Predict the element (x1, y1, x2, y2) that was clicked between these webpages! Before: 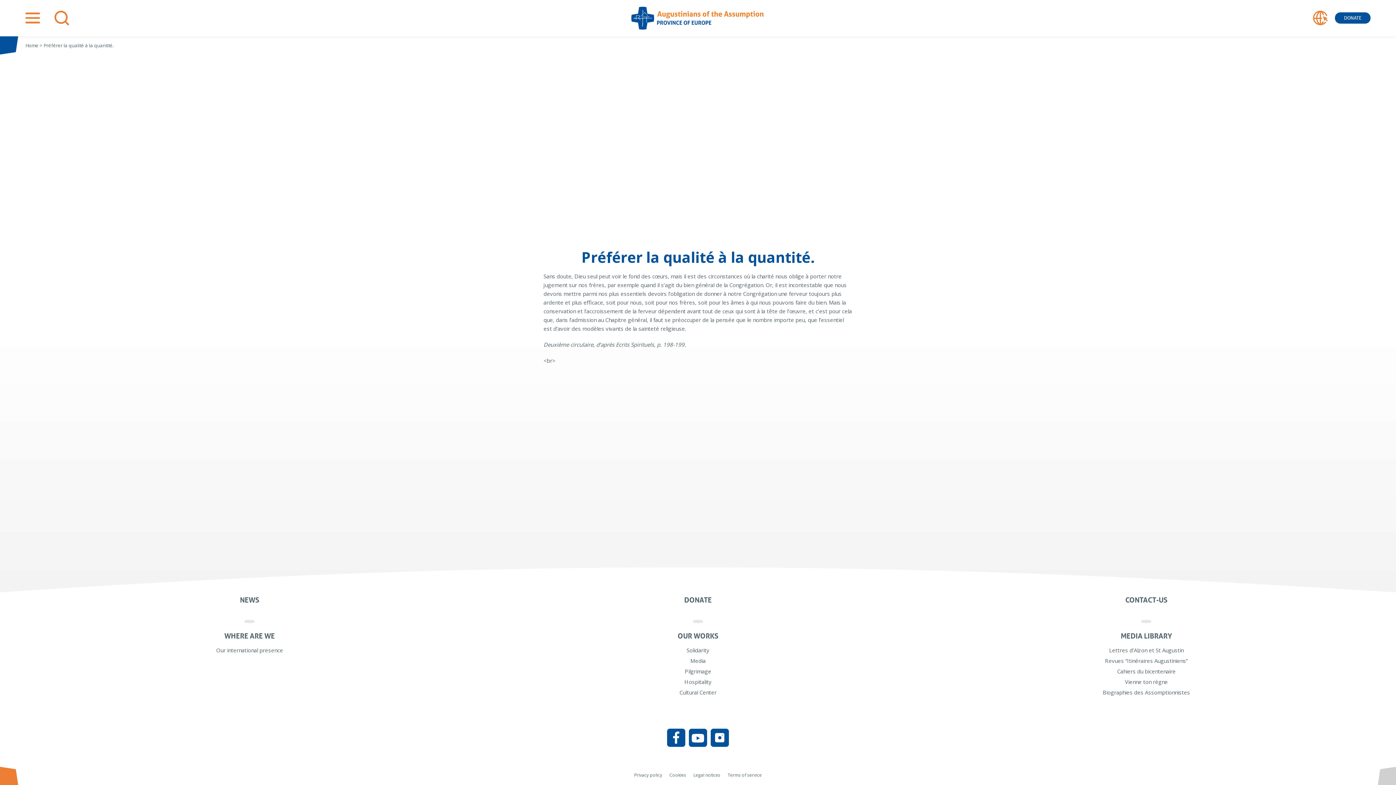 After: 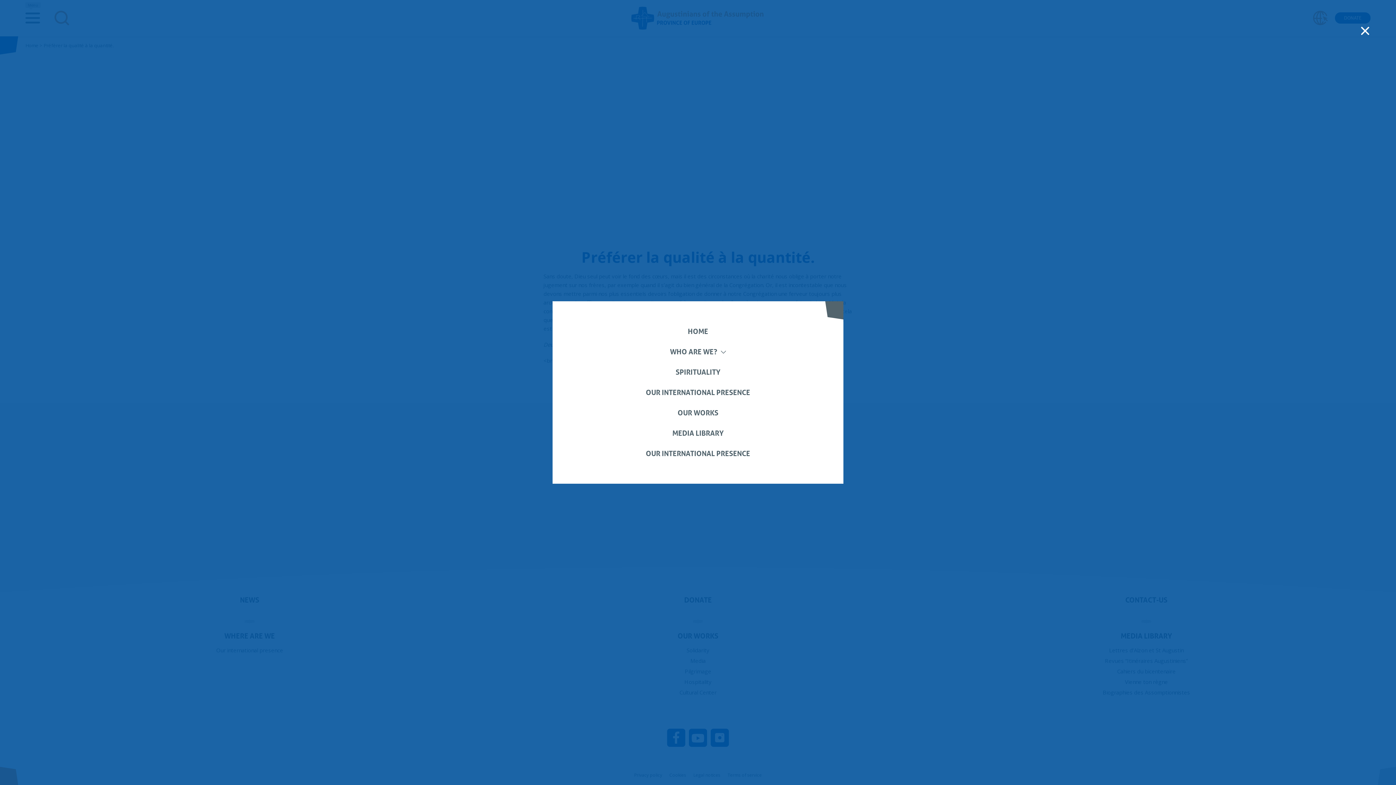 Action: bbox: (25, 20, 40, 25)